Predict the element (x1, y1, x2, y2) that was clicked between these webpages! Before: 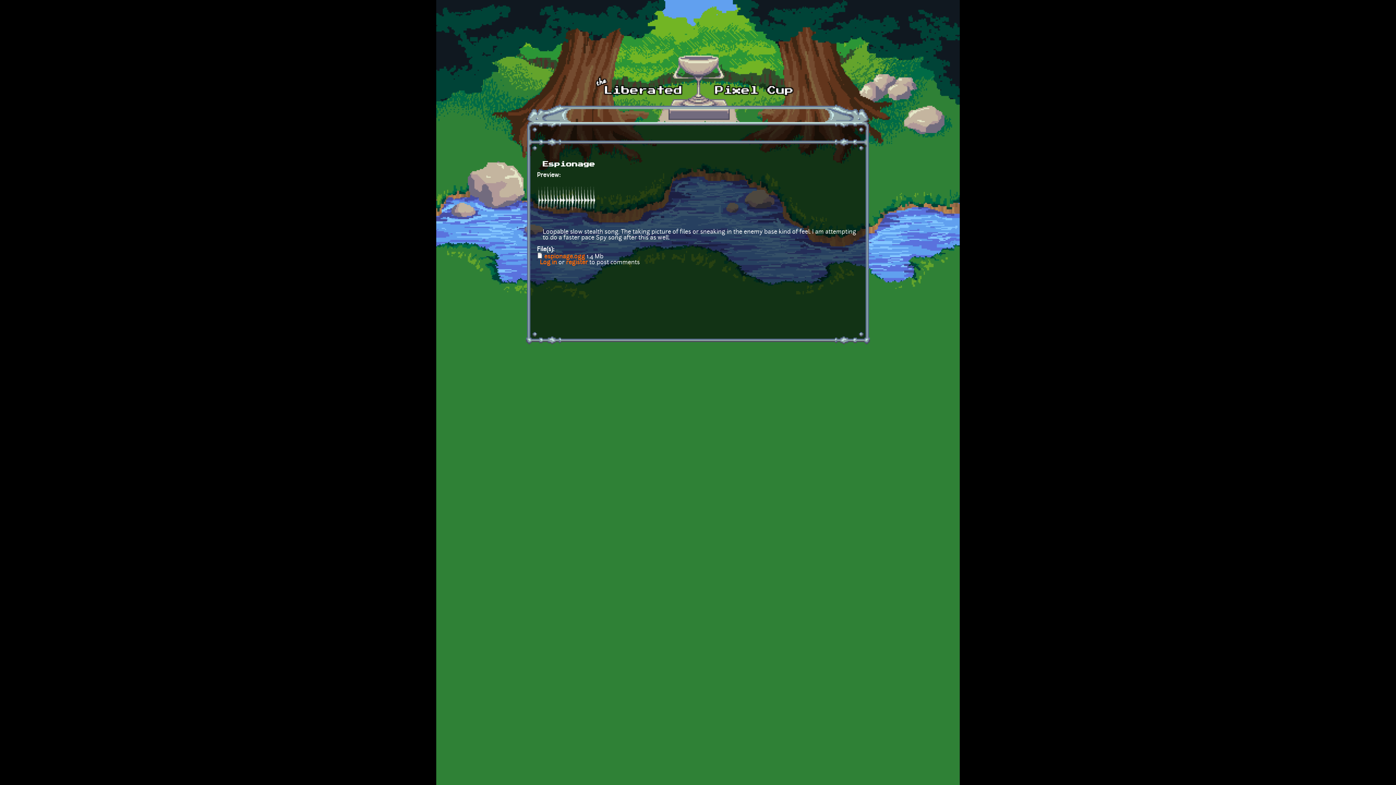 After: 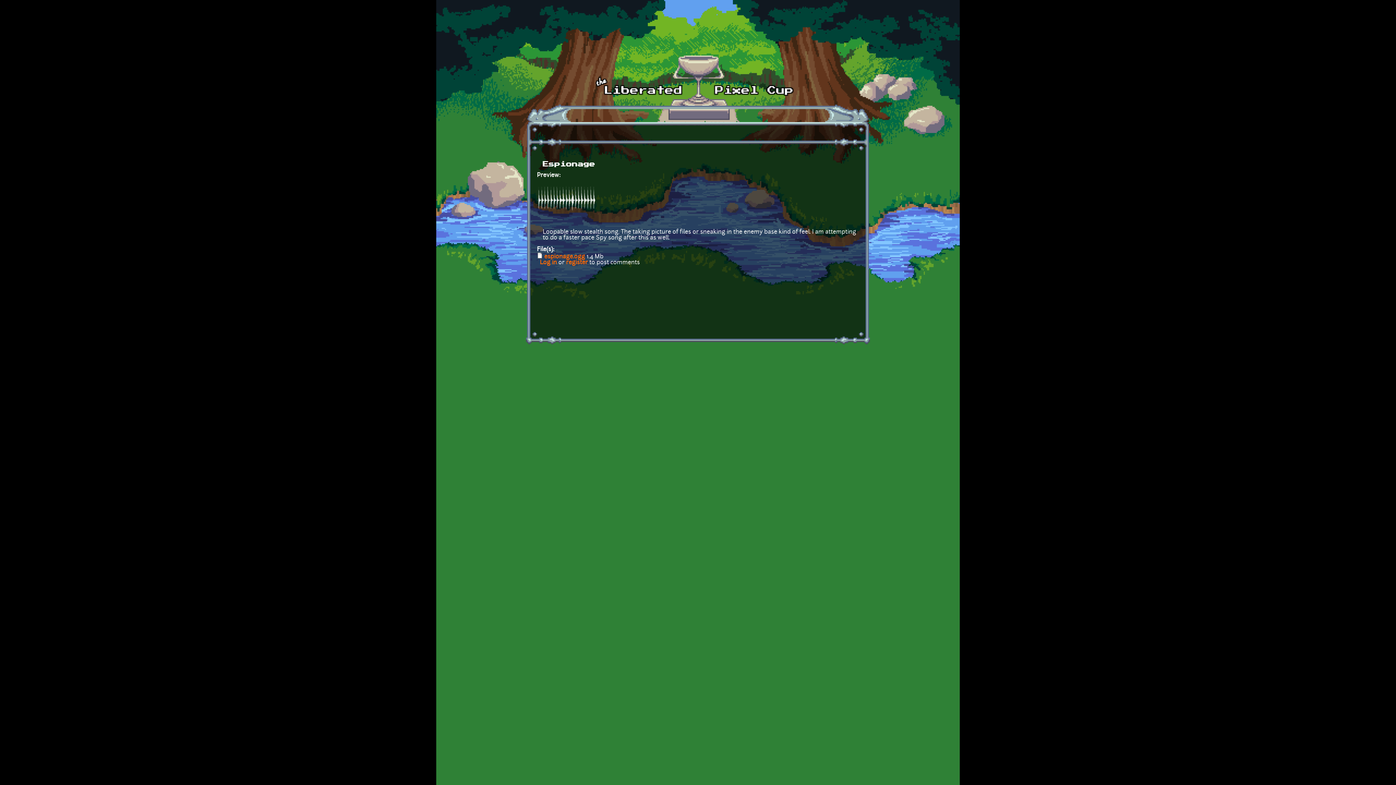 Action: bbox: (566, 259, 588, 265) label: register